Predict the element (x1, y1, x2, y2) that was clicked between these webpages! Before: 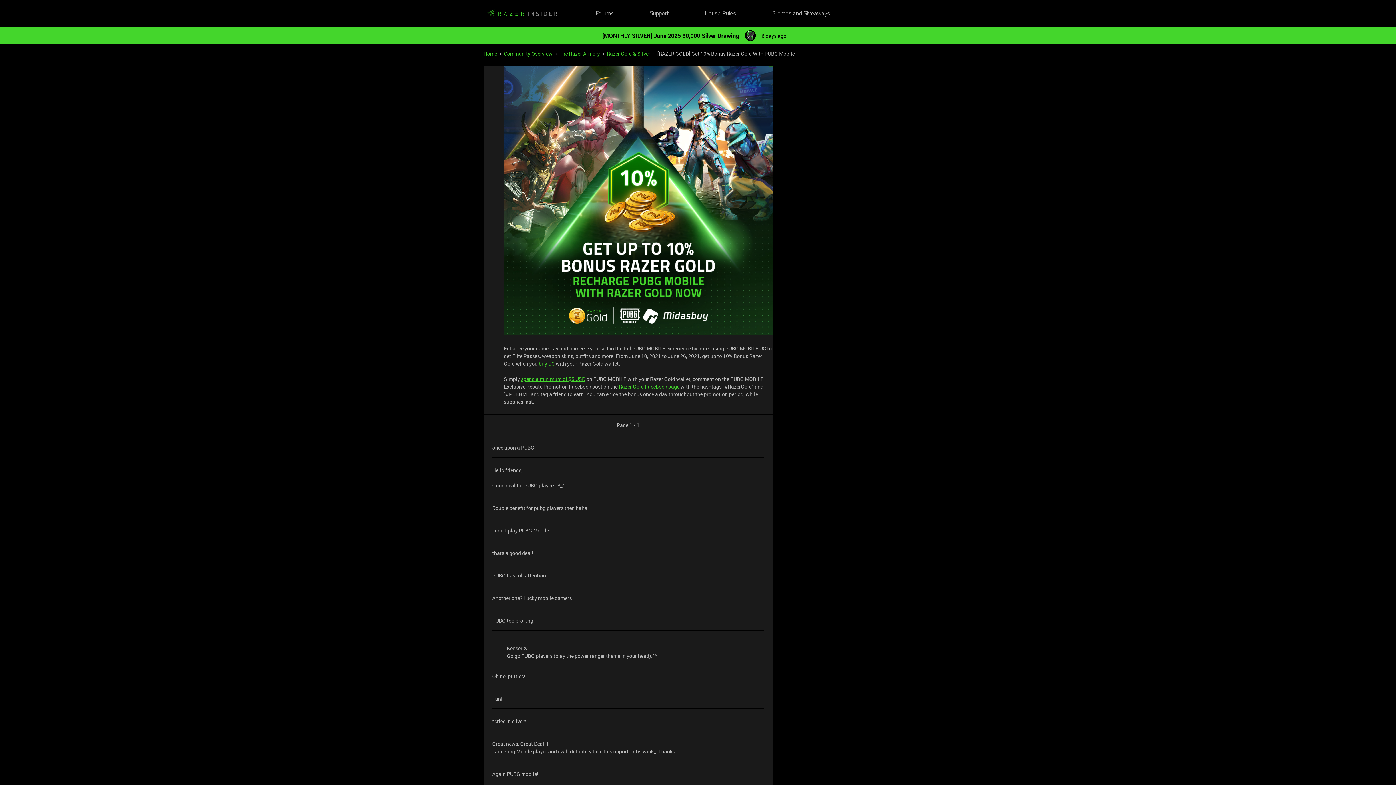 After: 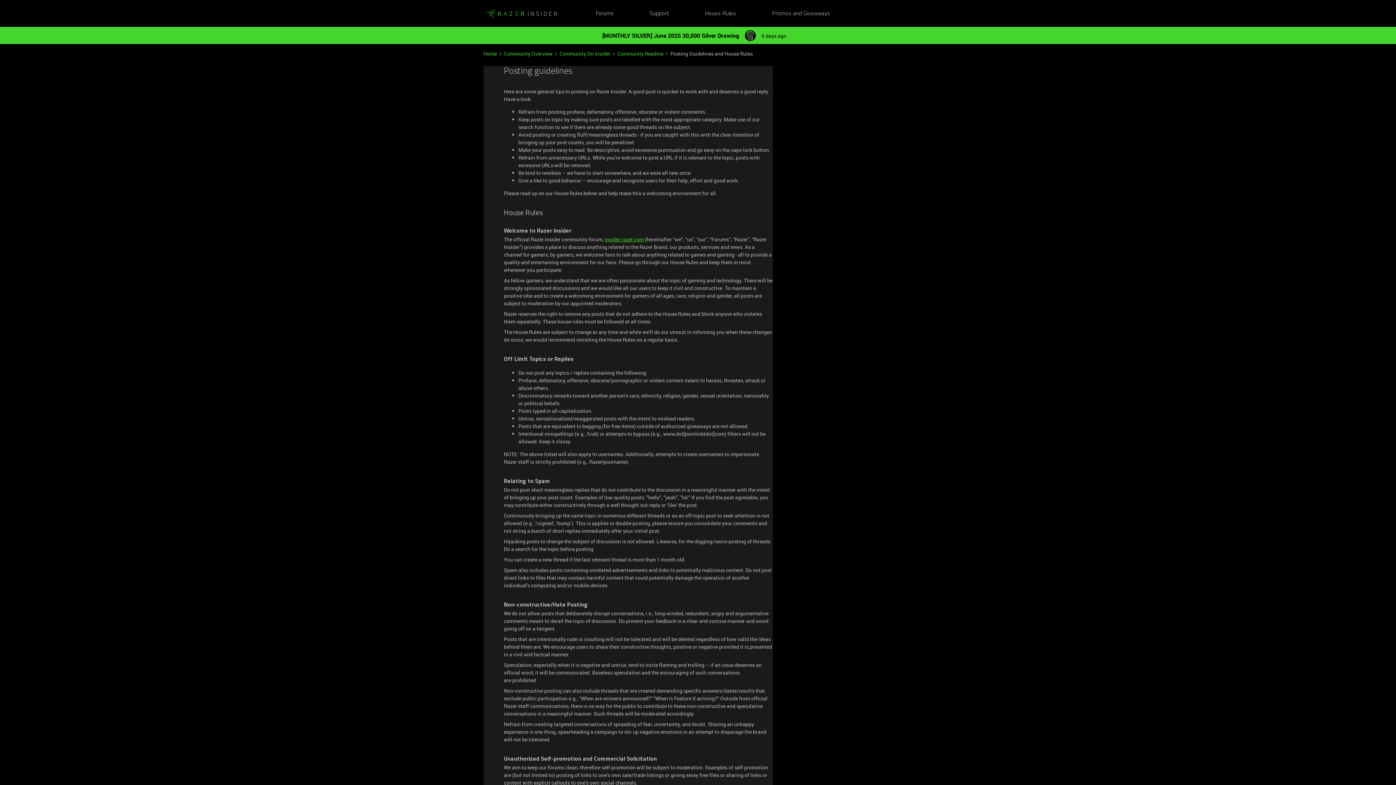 Action: bbox: (705, 9, 736, 18) label: House Rules